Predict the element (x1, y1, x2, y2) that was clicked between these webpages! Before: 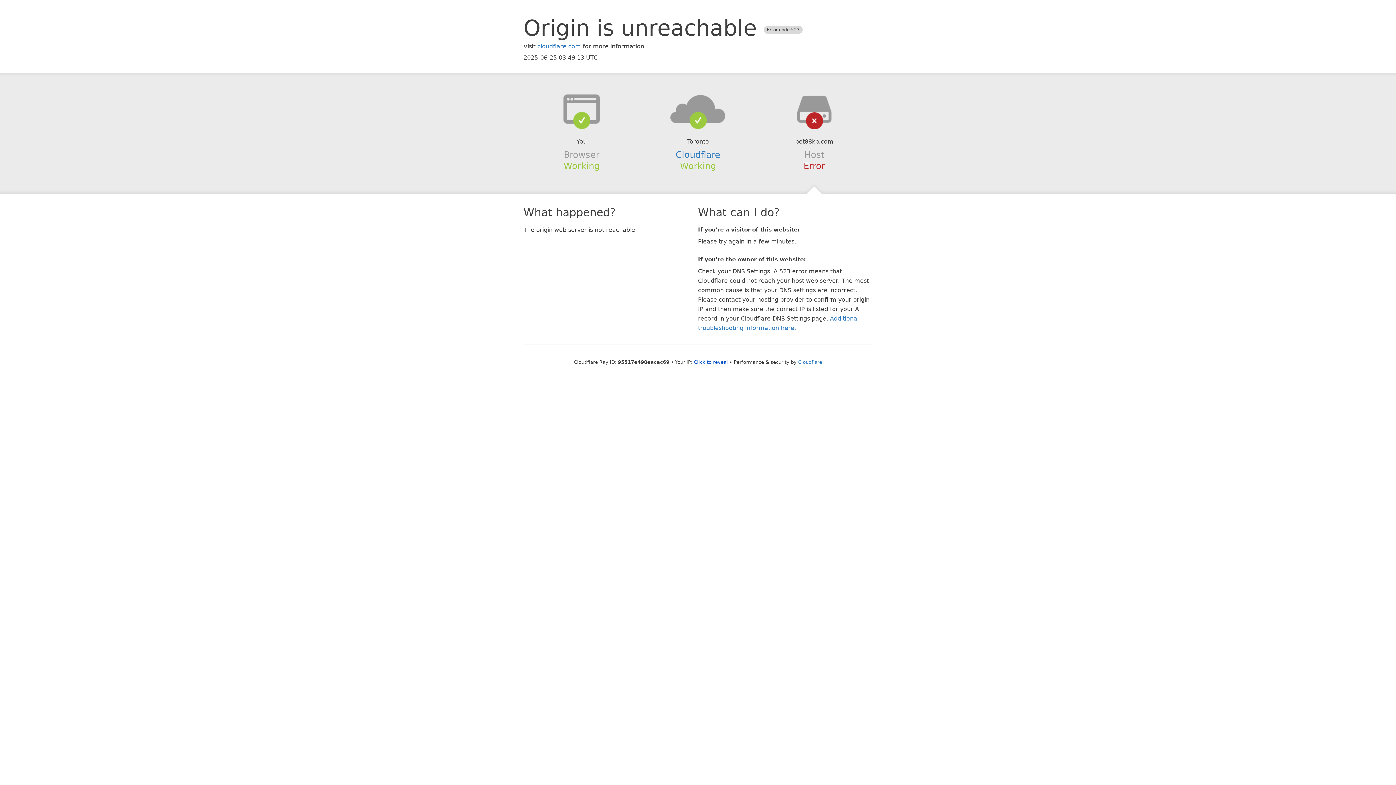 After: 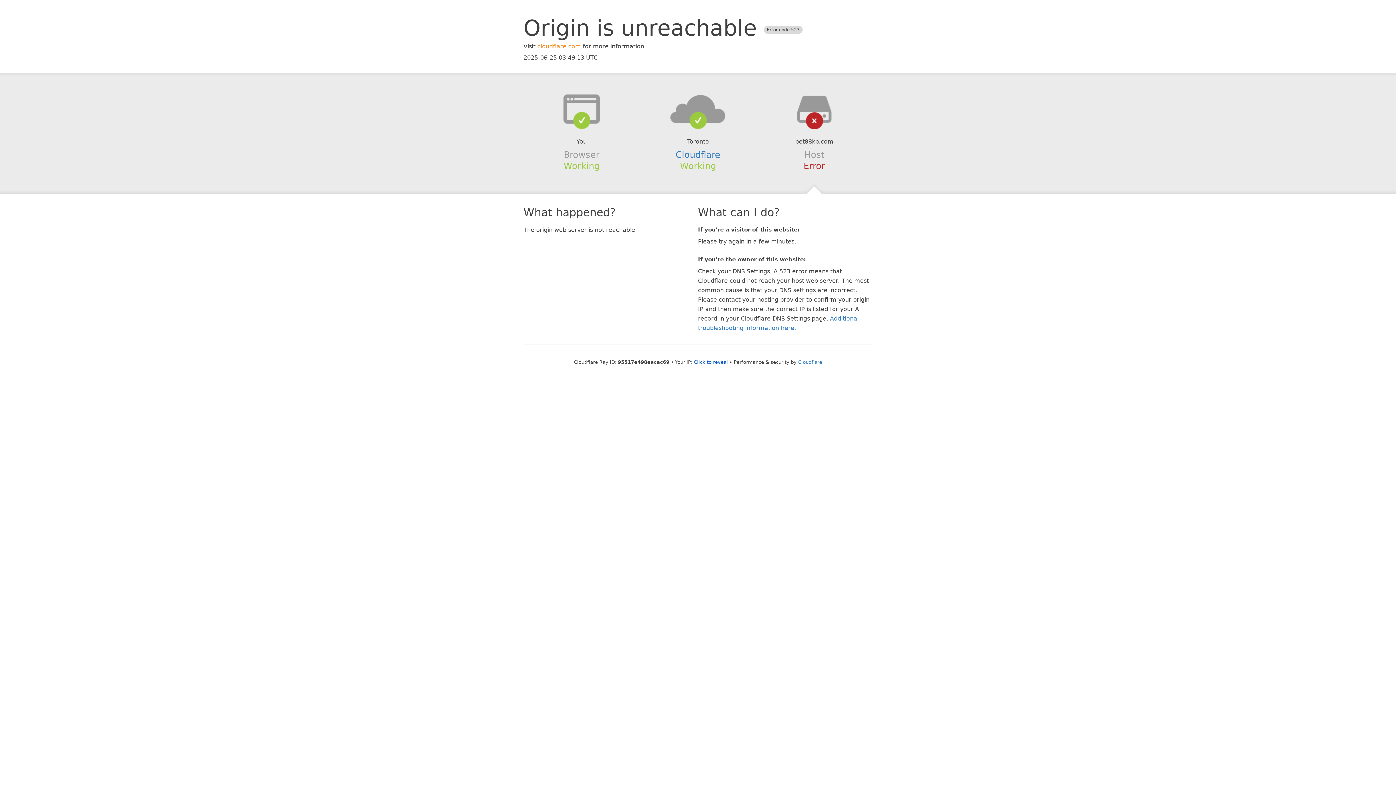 Action: label: cloudflare.com bbox: (537, 42, 581, 49)